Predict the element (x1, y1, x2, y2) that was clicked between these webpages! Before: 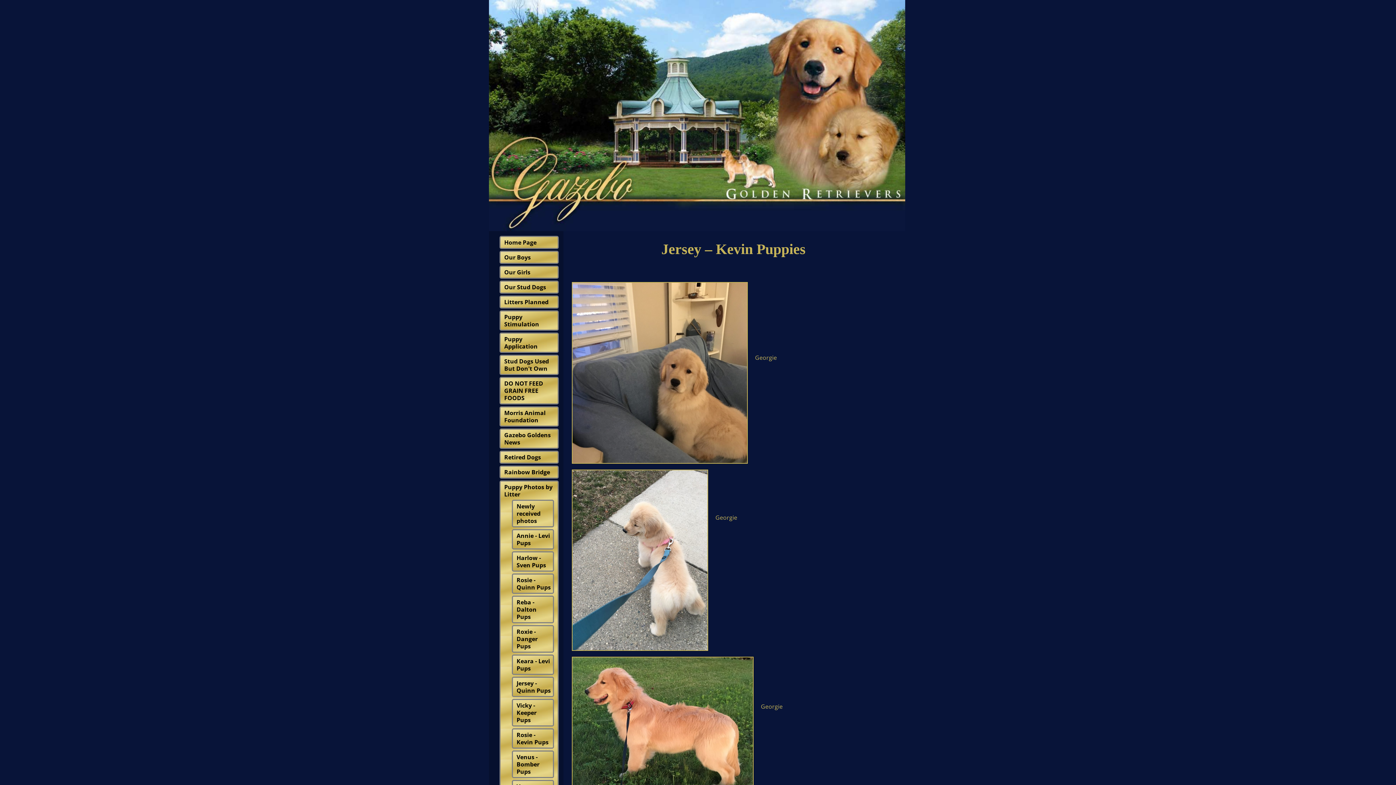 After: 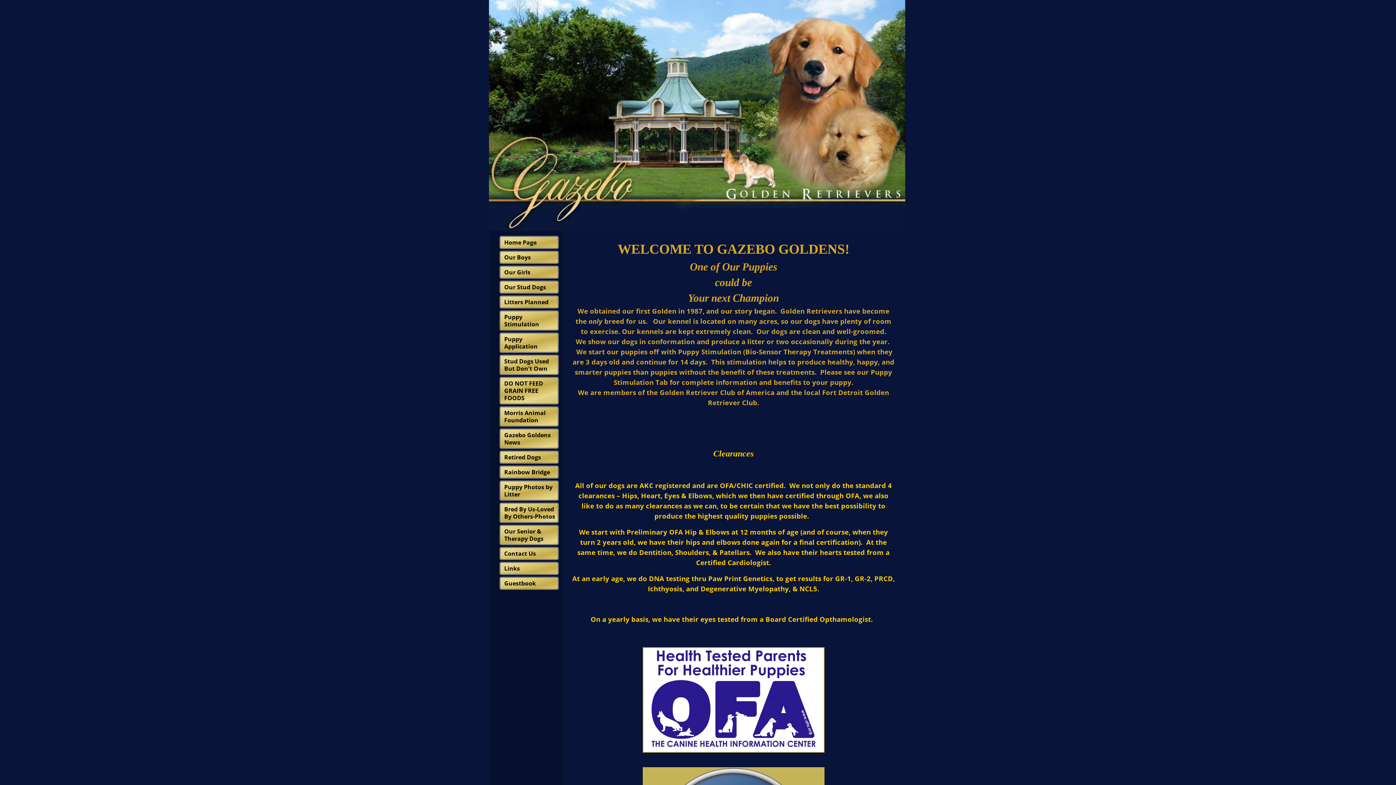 Action: bbox: (504, 238, 536, 246) label: Home Page